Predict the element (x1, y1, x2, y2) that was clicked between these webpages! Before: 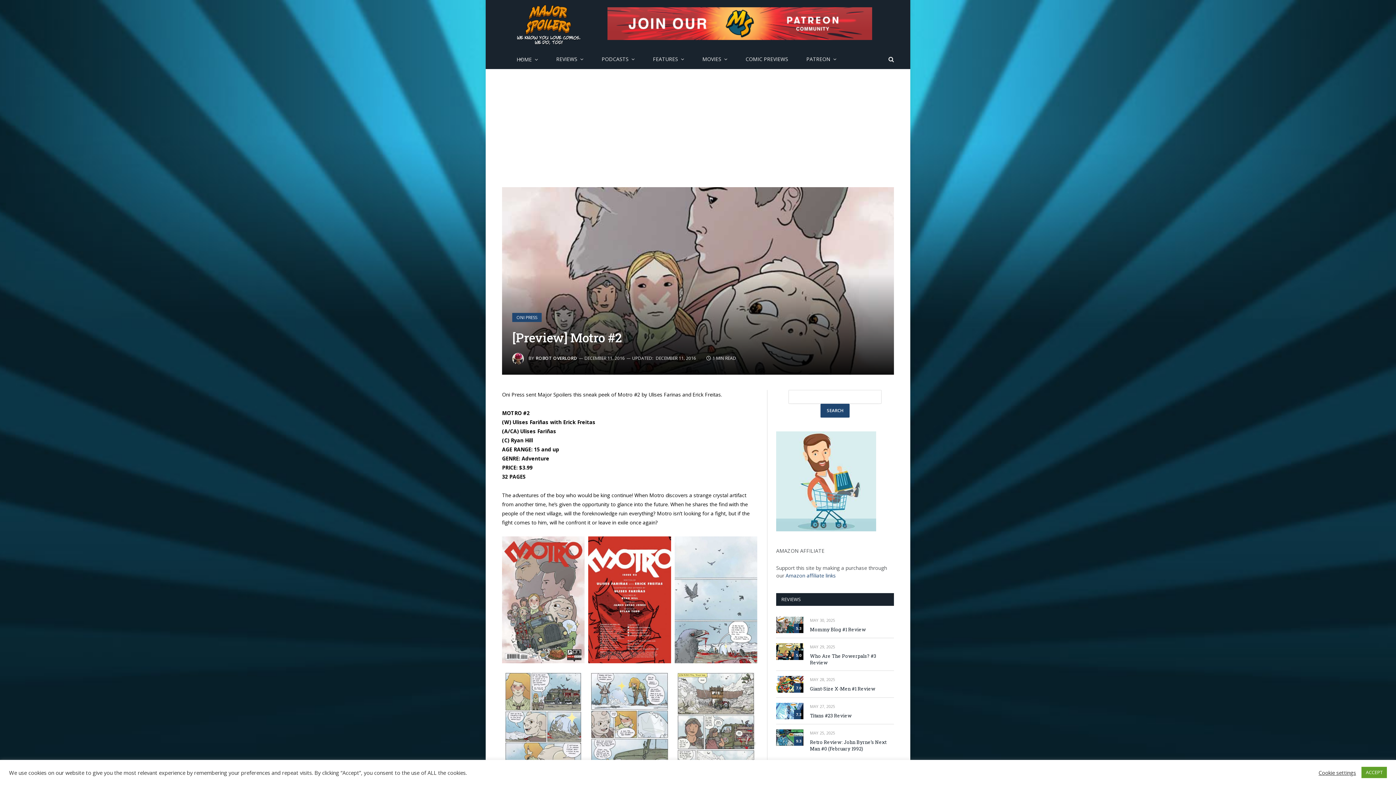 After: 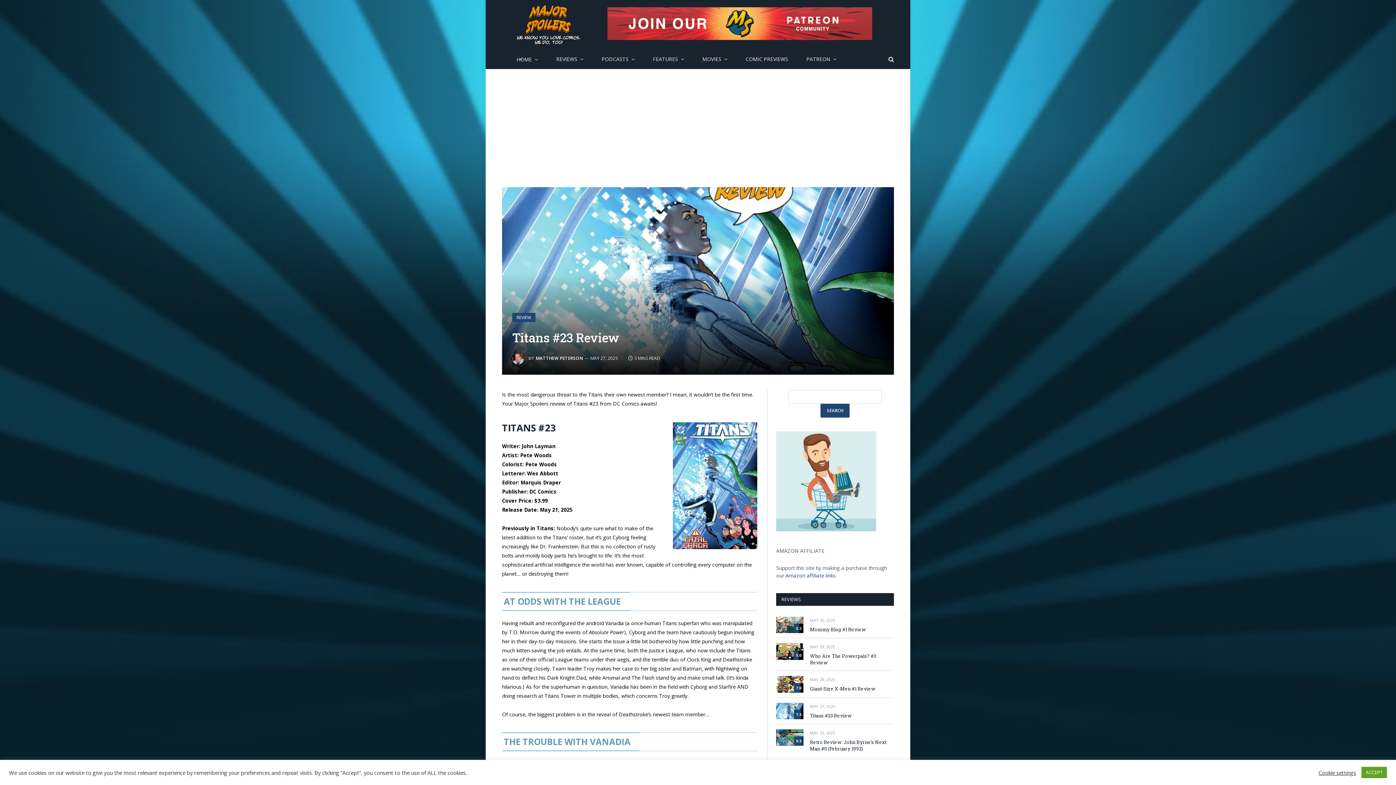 Action: bbox: (810, 712, 894, 719) label: Titans #23 Review